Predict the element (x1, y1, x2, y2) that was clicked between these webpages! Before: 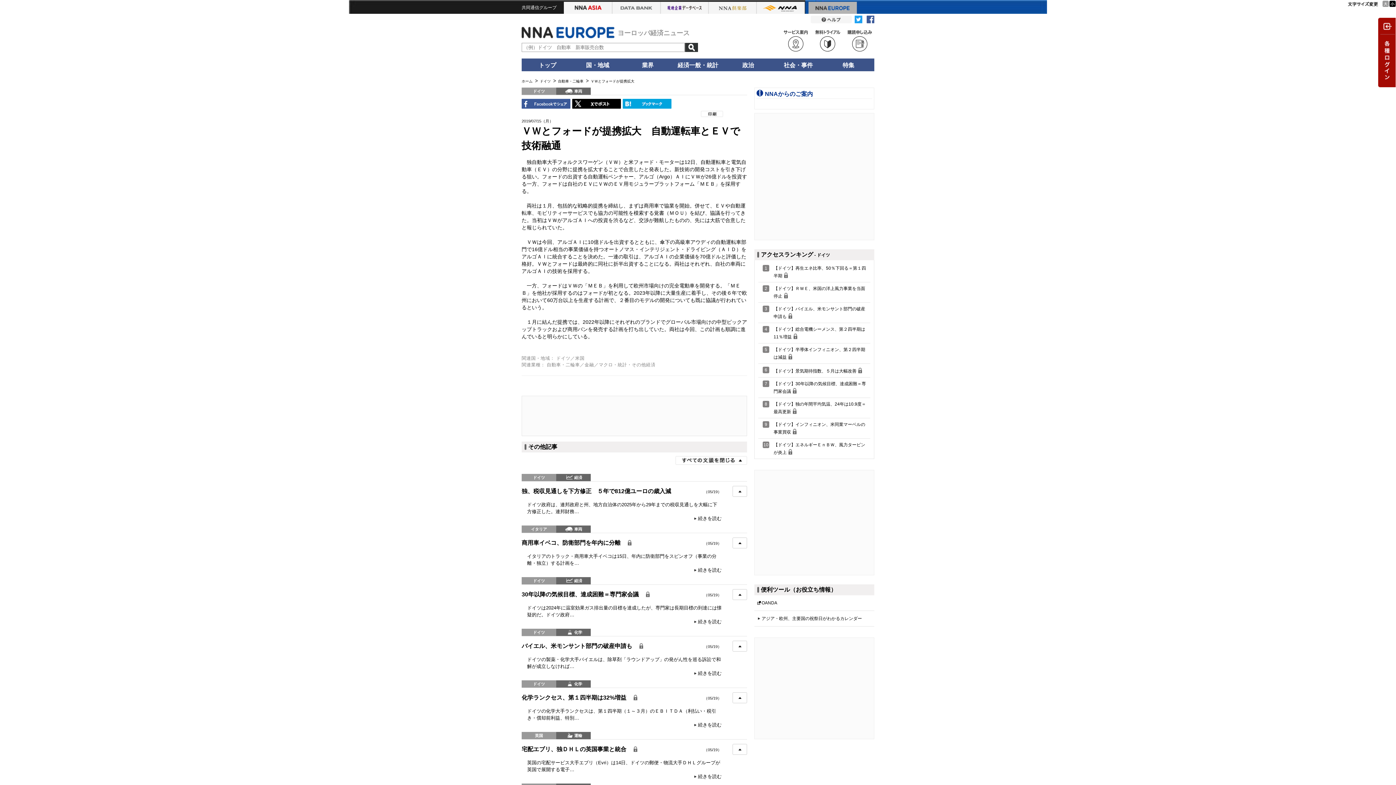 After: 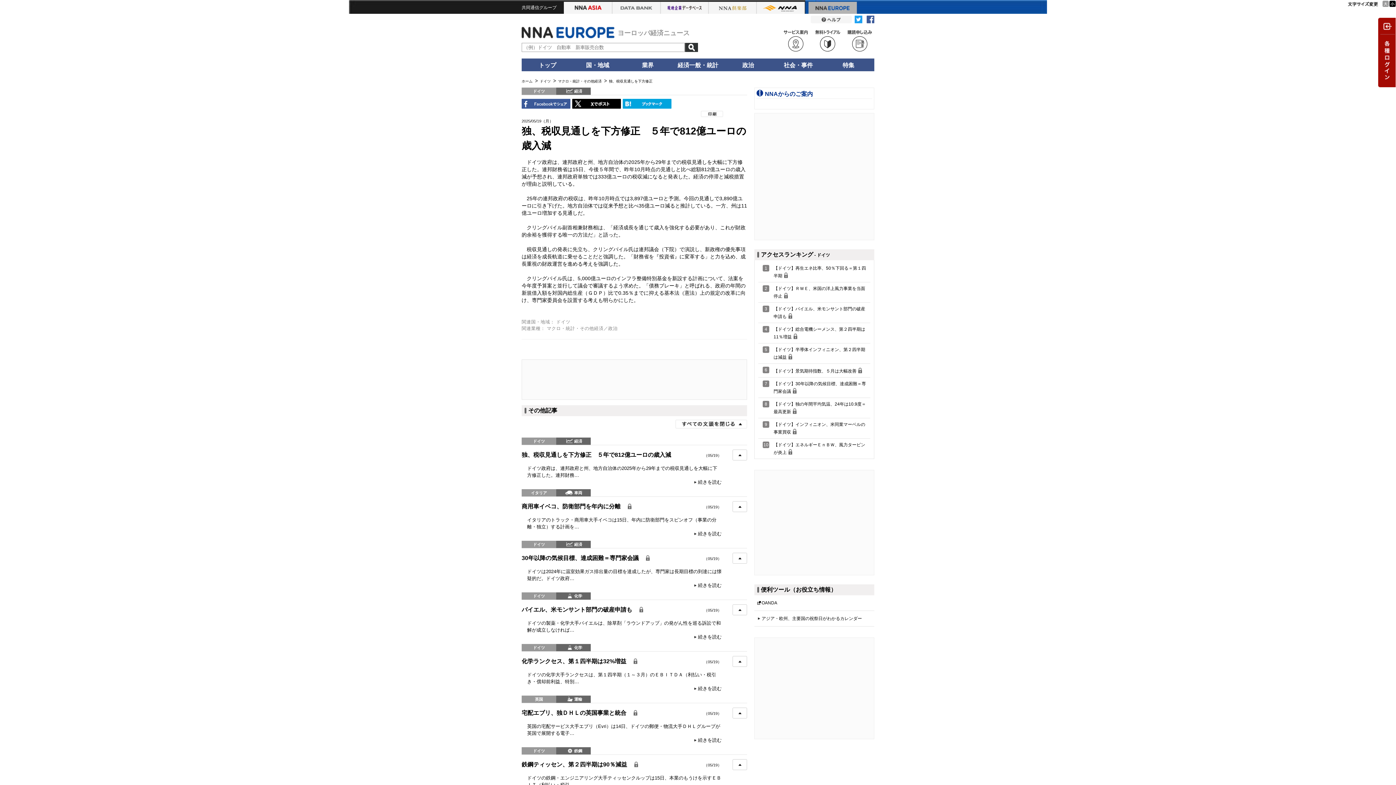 Action: bbox: (521, 488, 671, 494) label: 独、税収見通しを下方修正　５年で812億ユーロの歳入減
（05/19）